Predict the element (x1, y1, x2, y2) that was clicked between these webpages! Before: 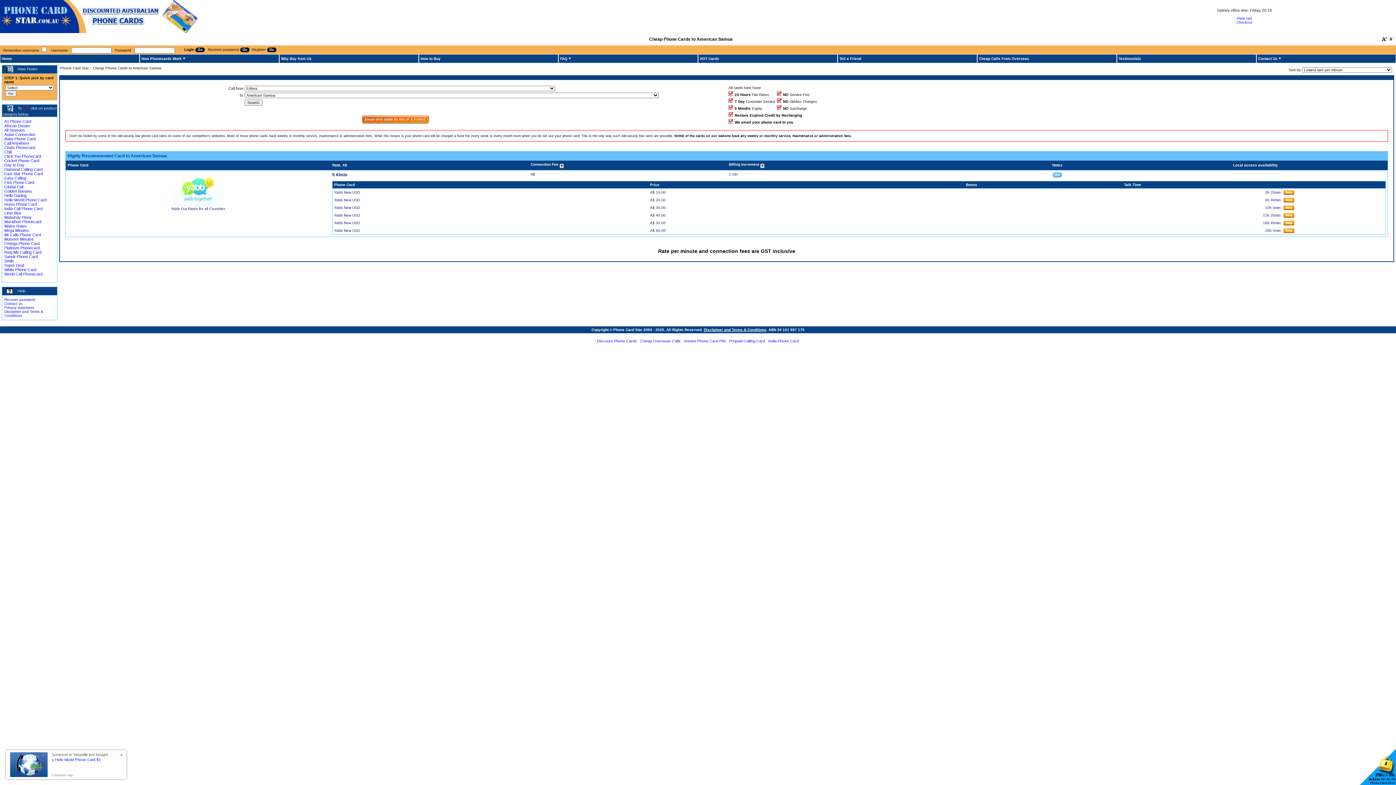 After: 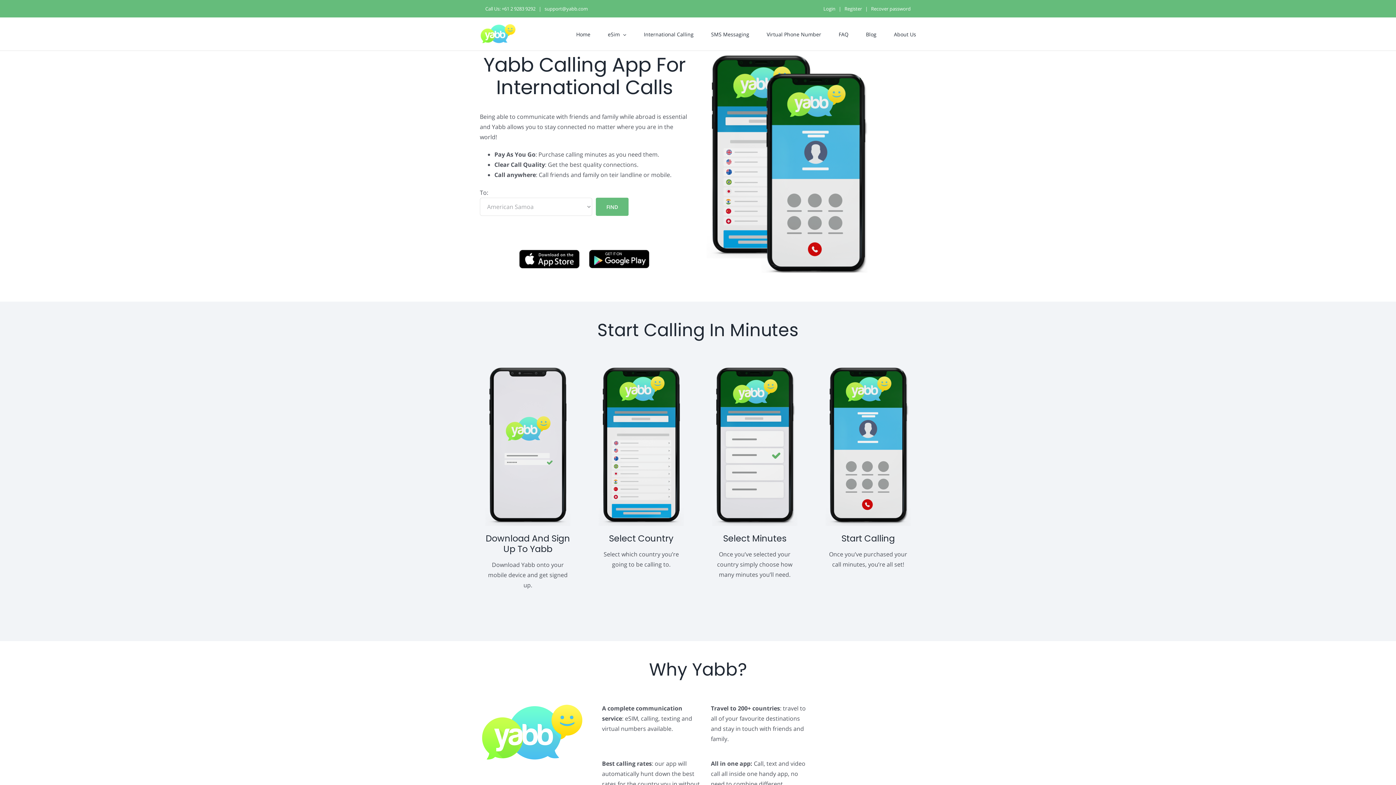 Action: bbox: (1052, 172, 1062, 176)